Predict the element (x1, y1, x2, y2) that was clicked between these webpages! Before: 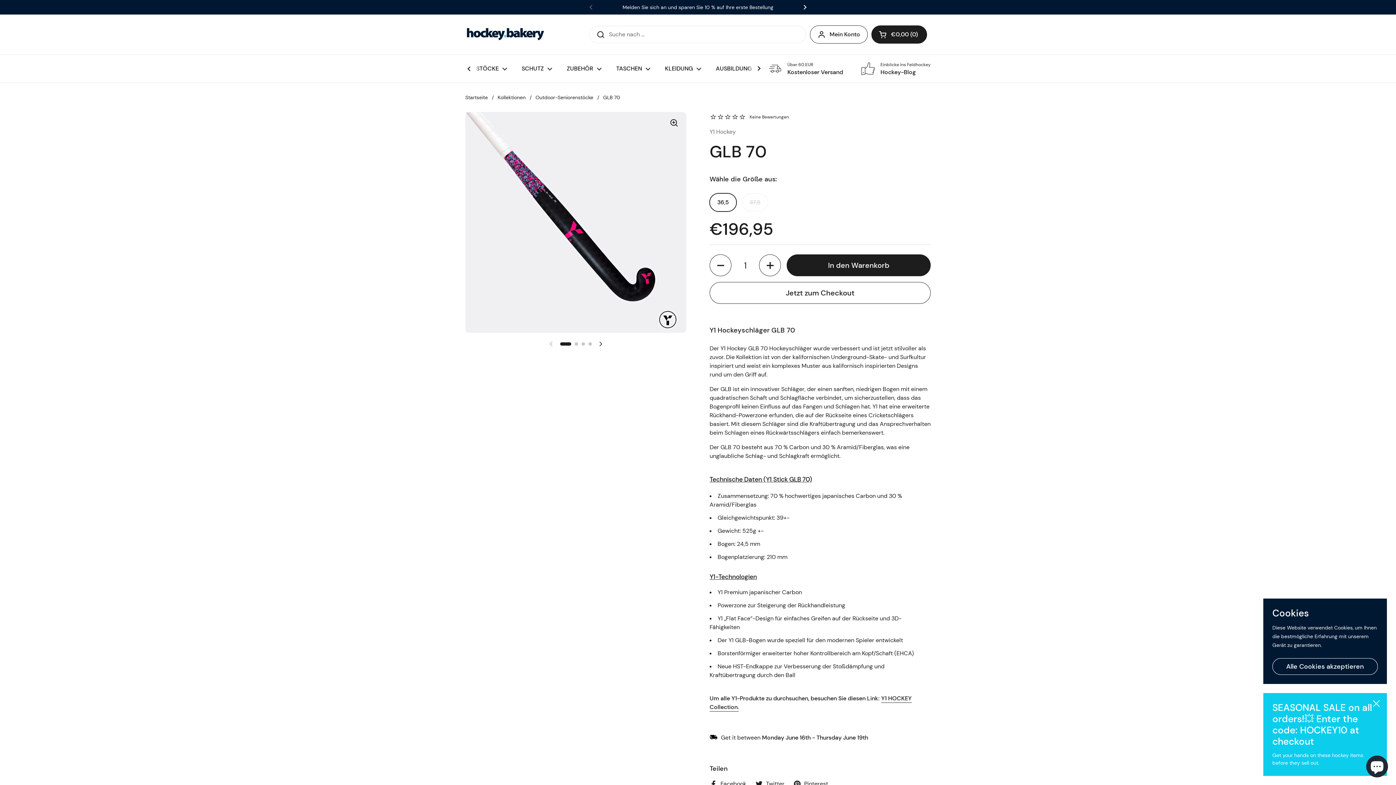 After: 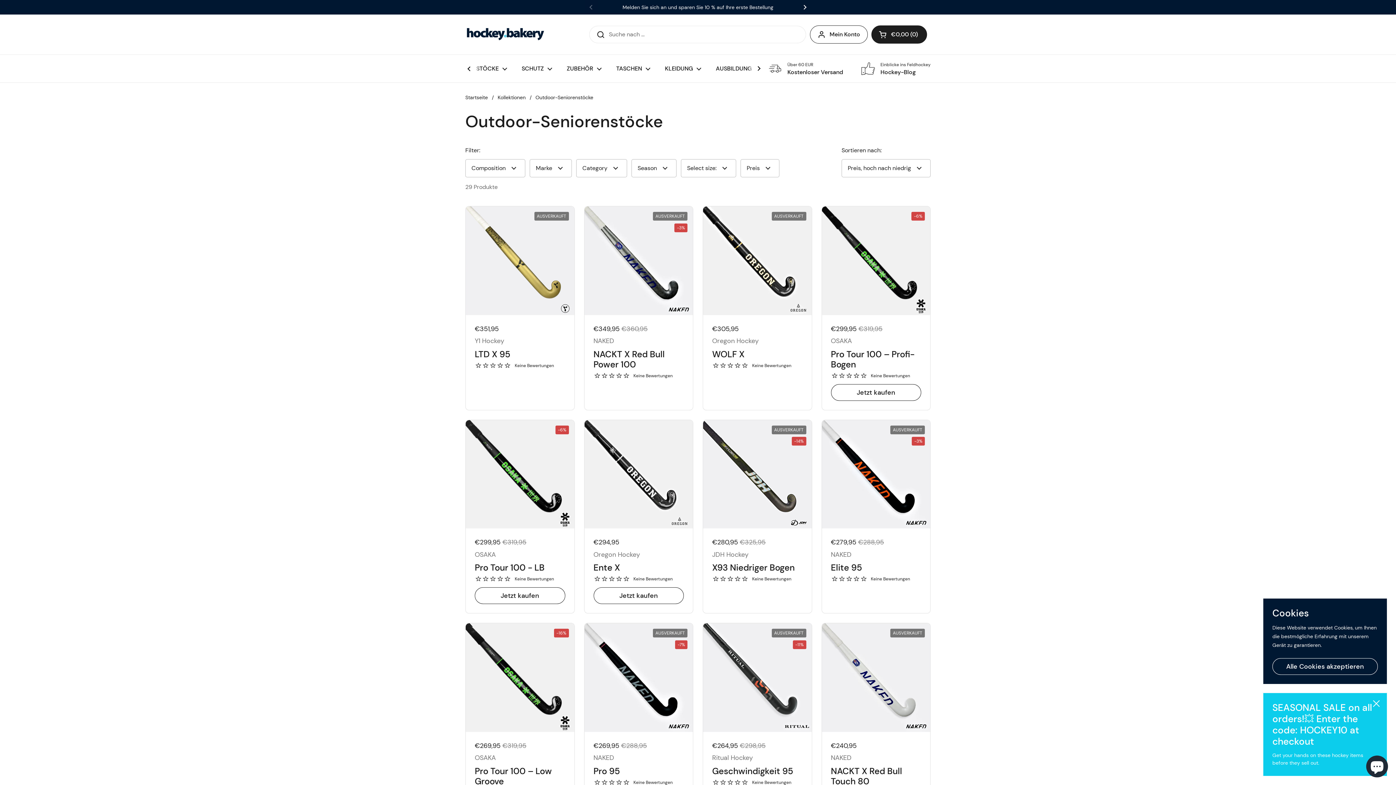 Action: bbox: (535, 94, 593, 100) label: Outdoor-Seniorenstöcke